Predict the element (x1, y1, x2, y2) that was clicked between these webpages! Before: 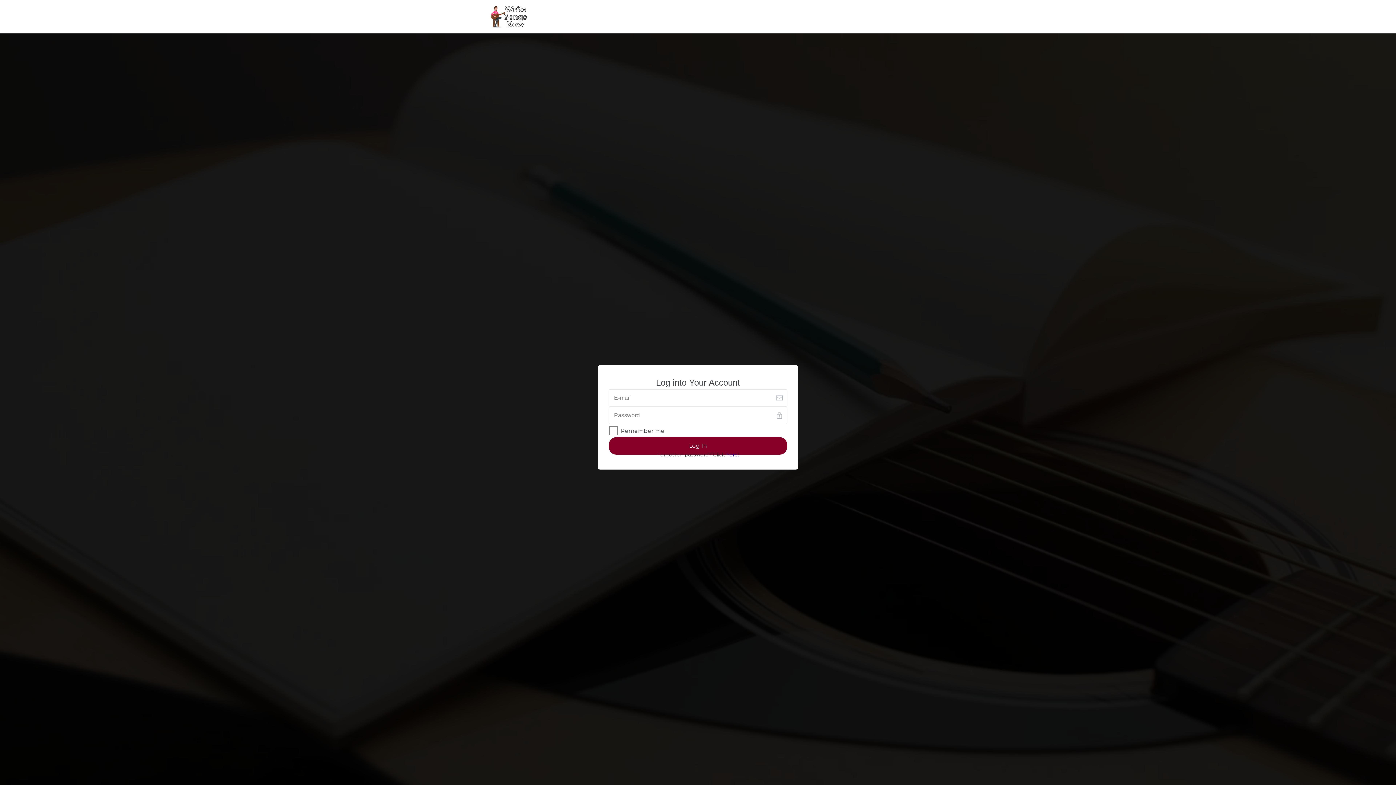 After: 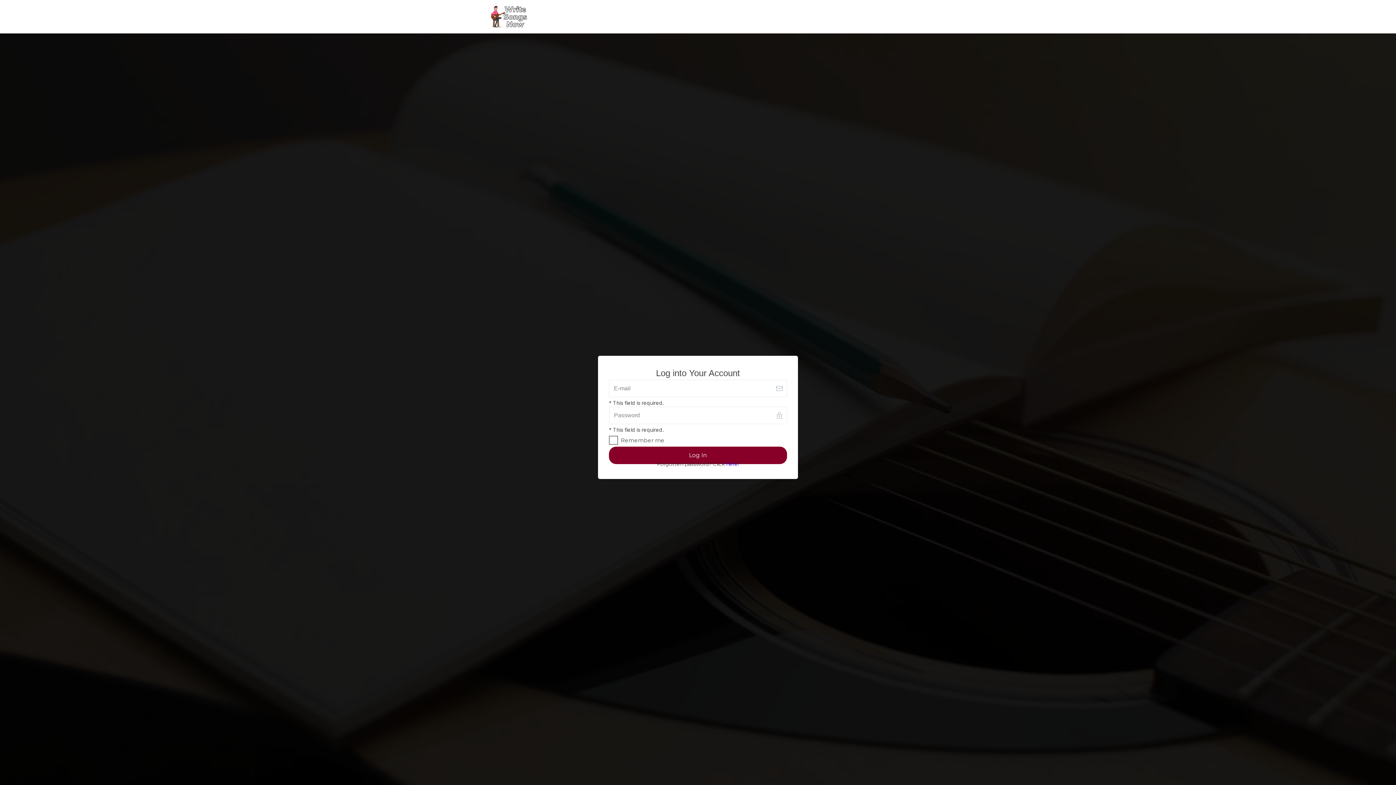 Action: bbox: (609, 437, 787, 454) label: Log In